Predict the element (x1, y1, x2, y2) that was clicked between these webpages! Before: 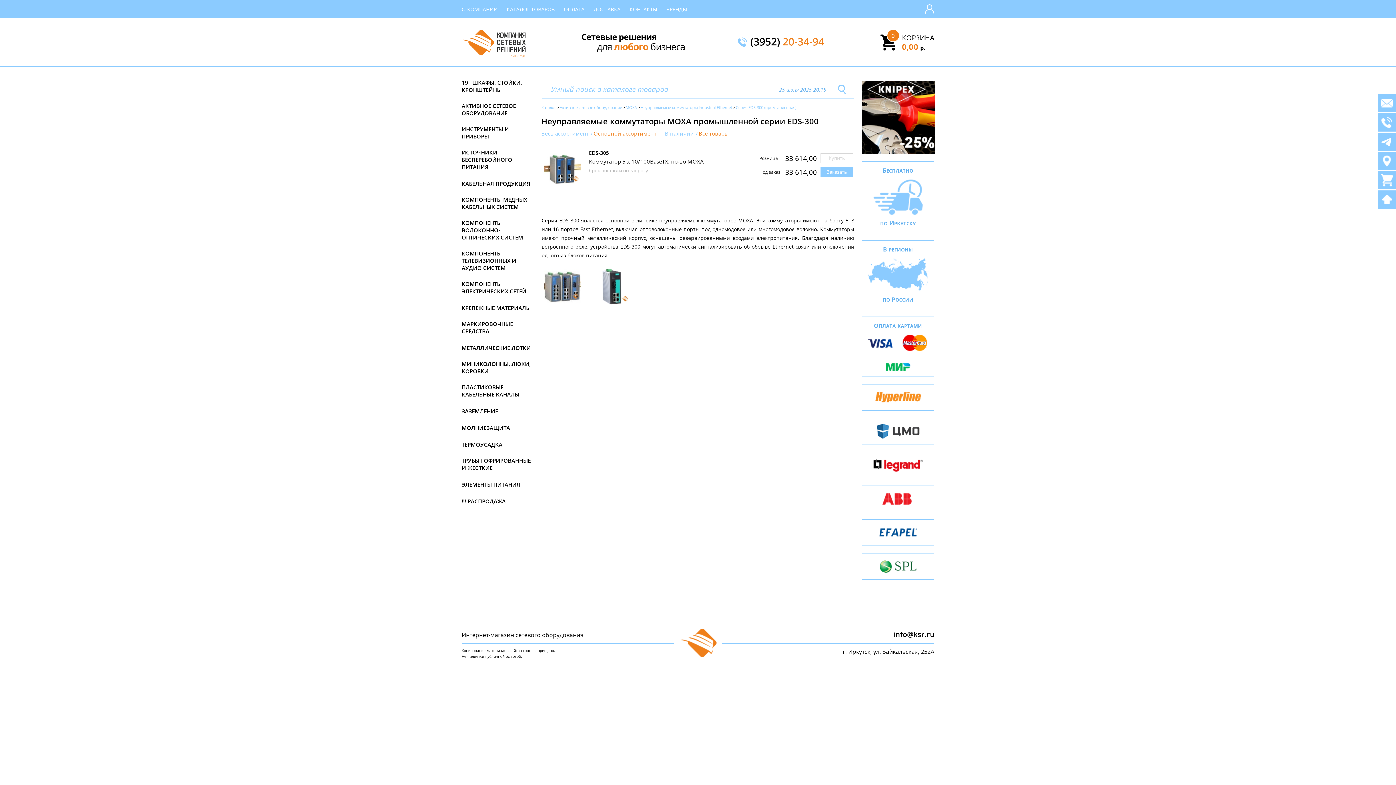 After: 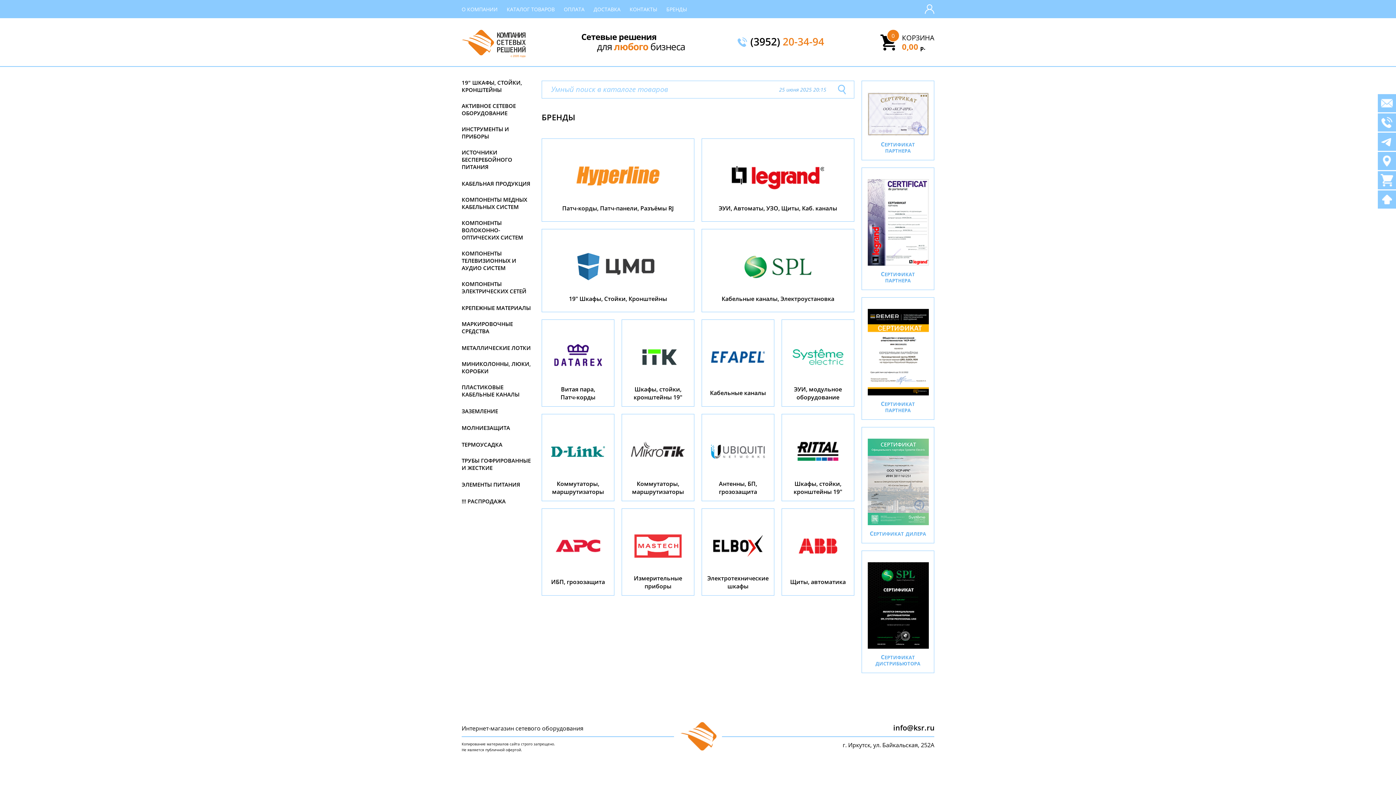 Action: bbox: (666, 5, 687, 12) label: БРЕНДЫ